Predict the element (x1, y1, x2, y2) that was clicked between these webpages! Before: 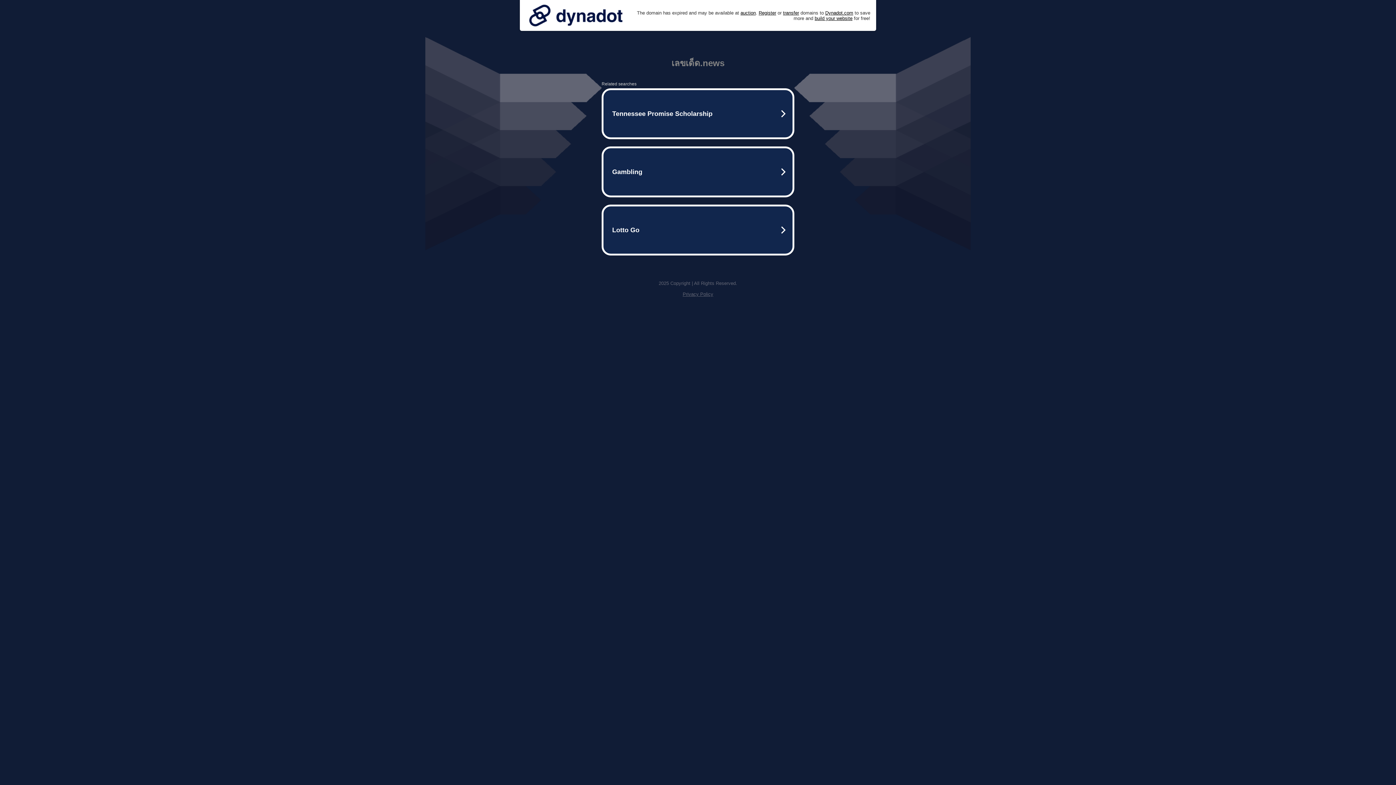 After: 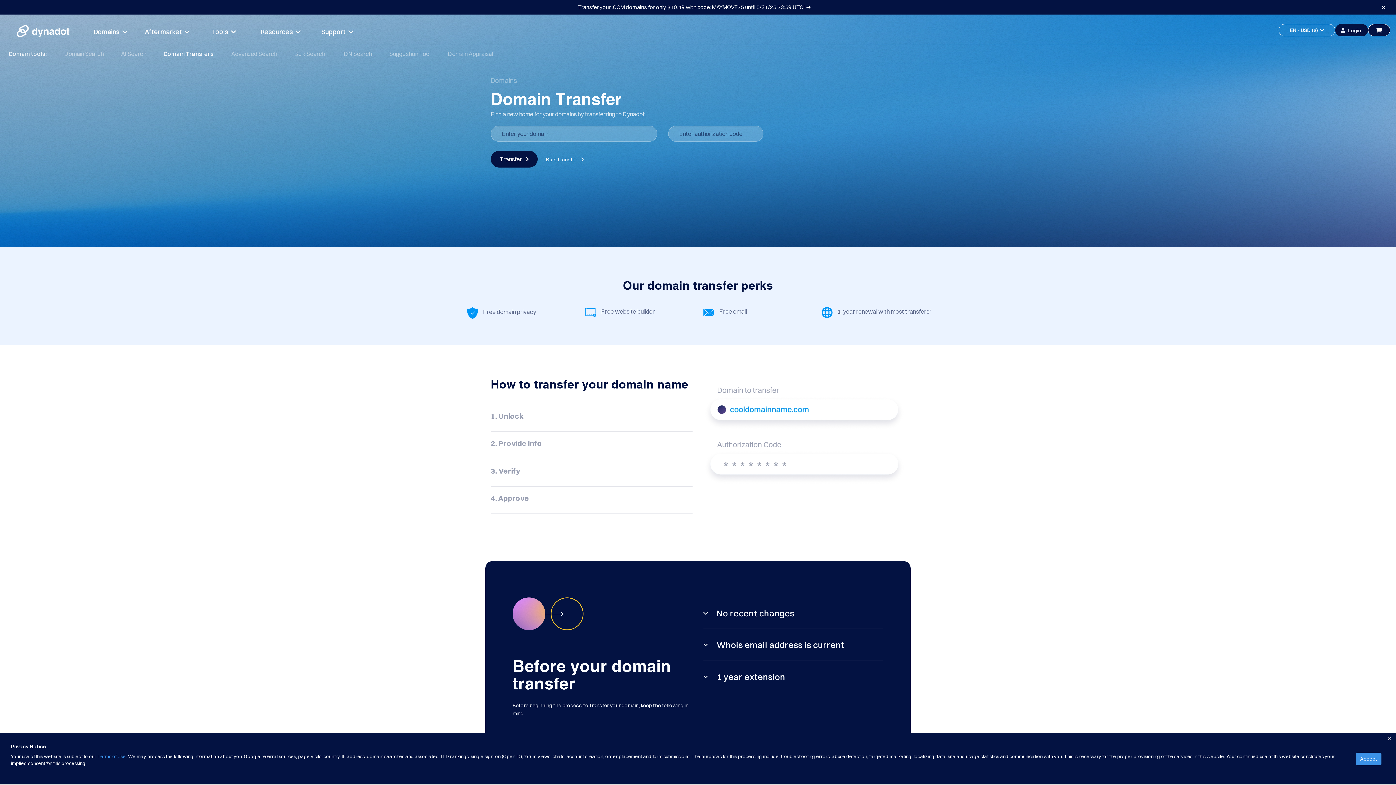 Action: label: transfer bbox: (783, 10, 799, 15)